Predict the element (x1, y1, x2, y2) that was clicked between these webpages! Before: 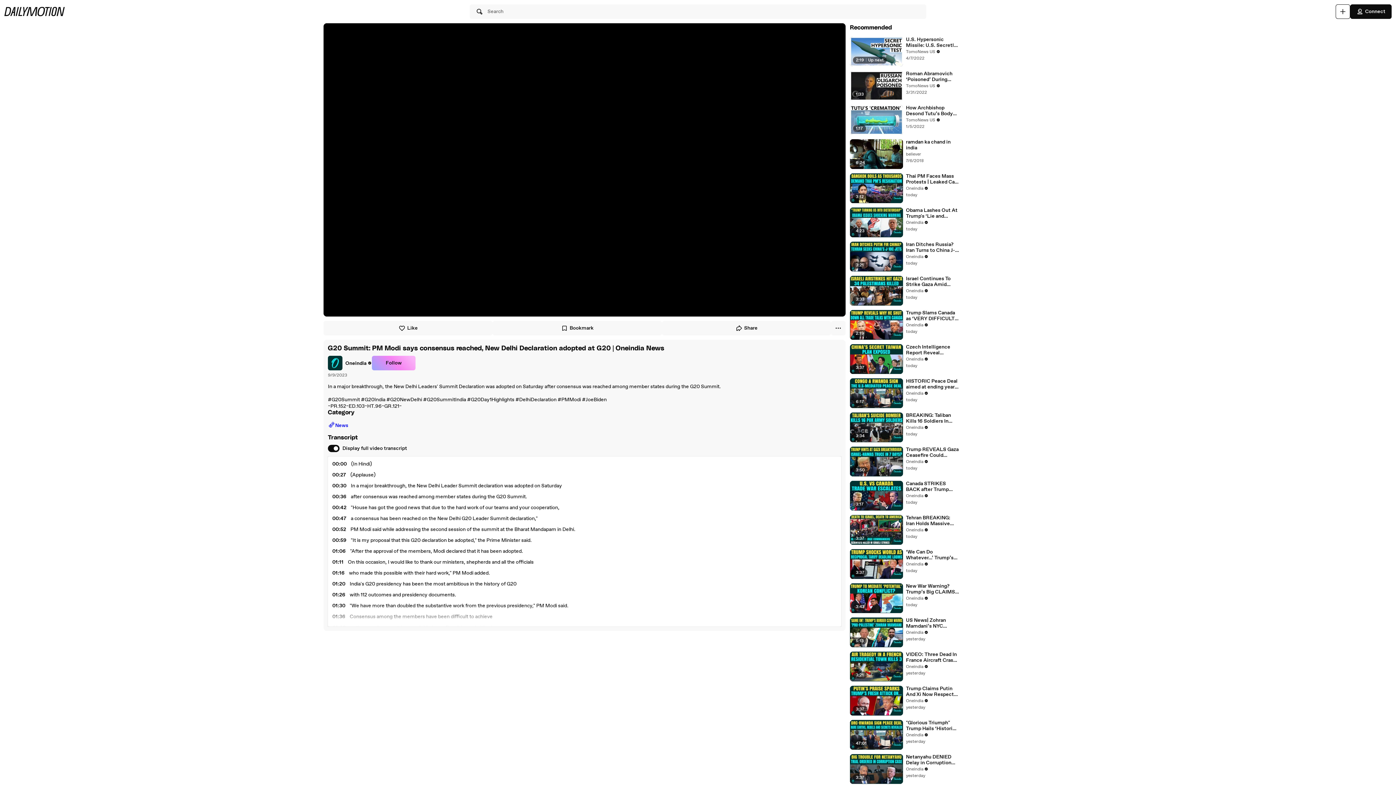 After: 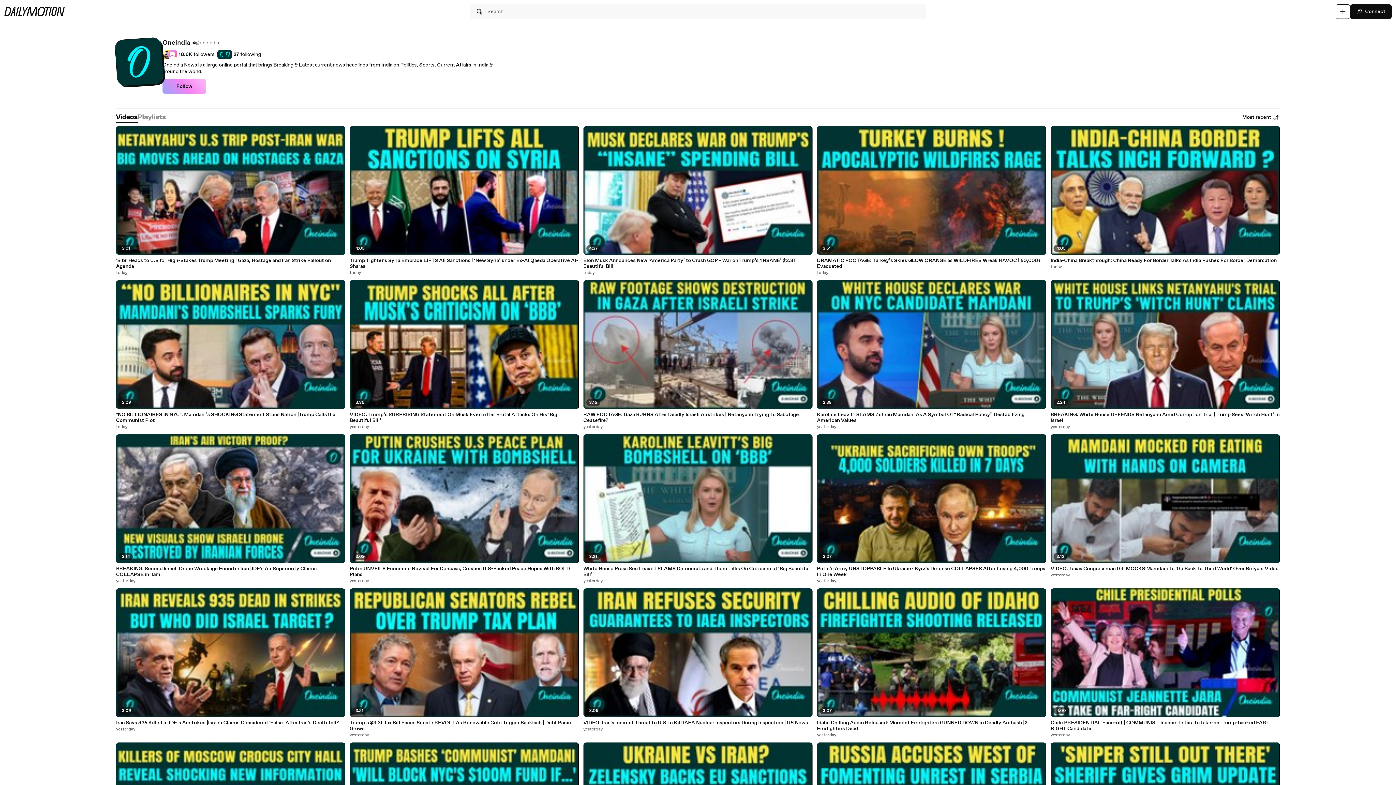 Action: bbox: (906, 321, 928, 328) label: Oneindia